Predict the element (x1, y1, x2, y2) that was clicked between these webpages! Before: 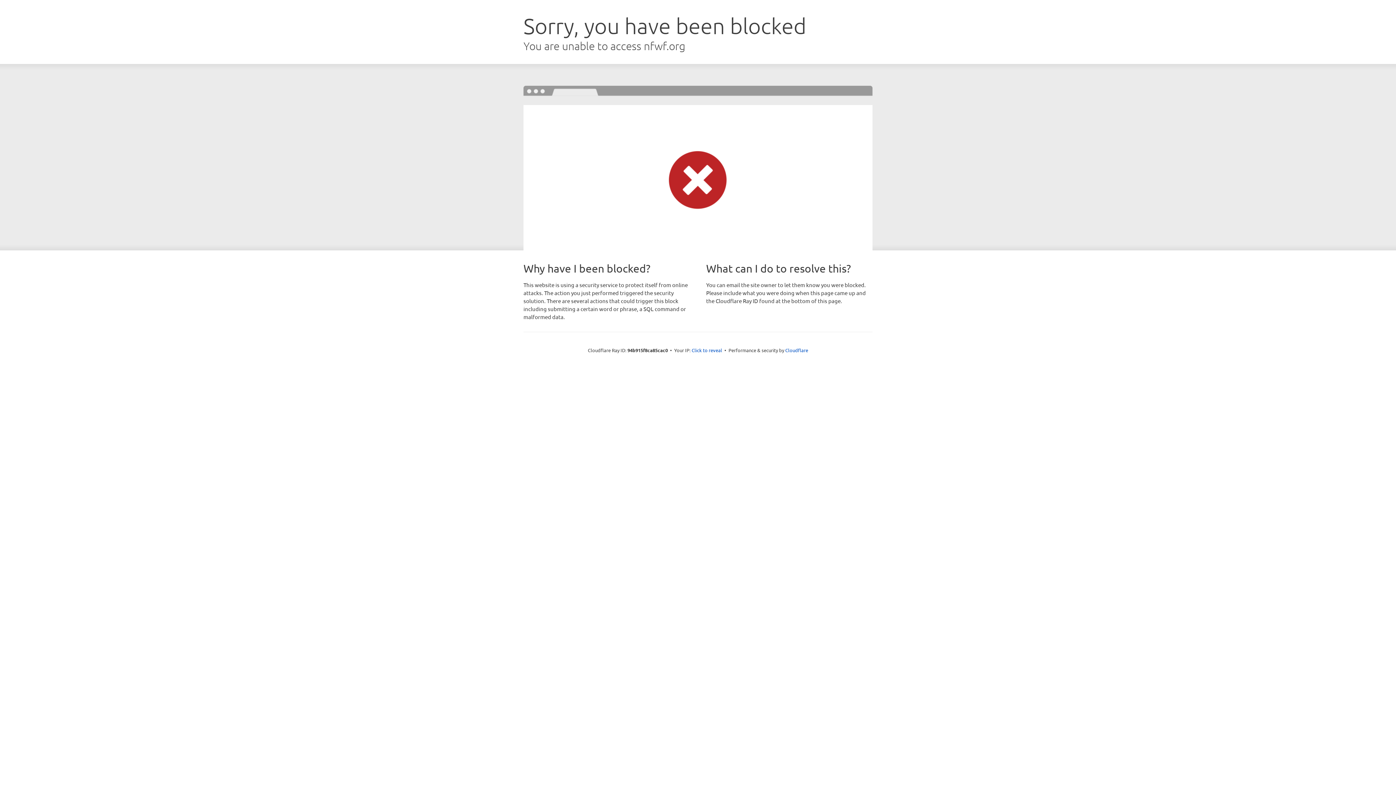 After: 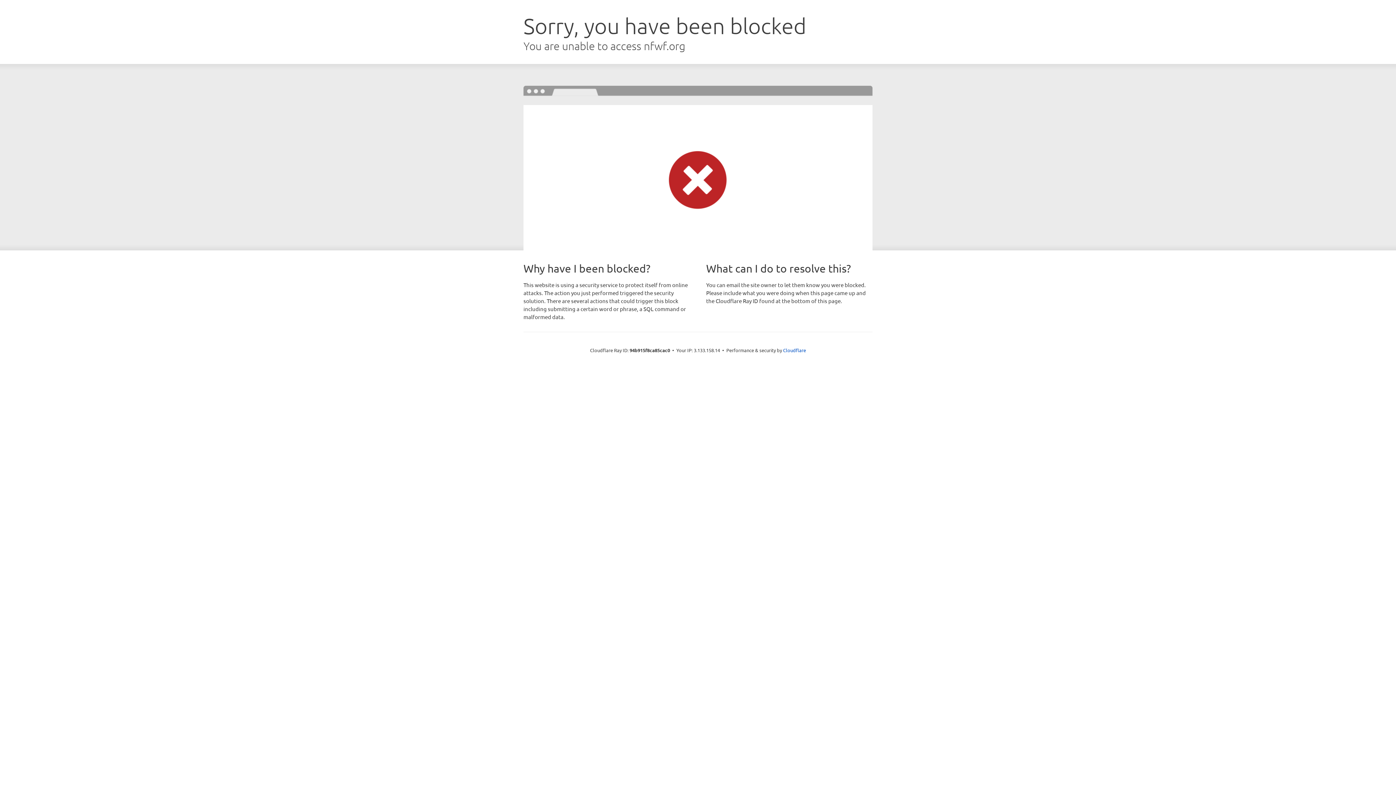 Action: label: Click to reveal bbox: (691, 346, 722, 353)